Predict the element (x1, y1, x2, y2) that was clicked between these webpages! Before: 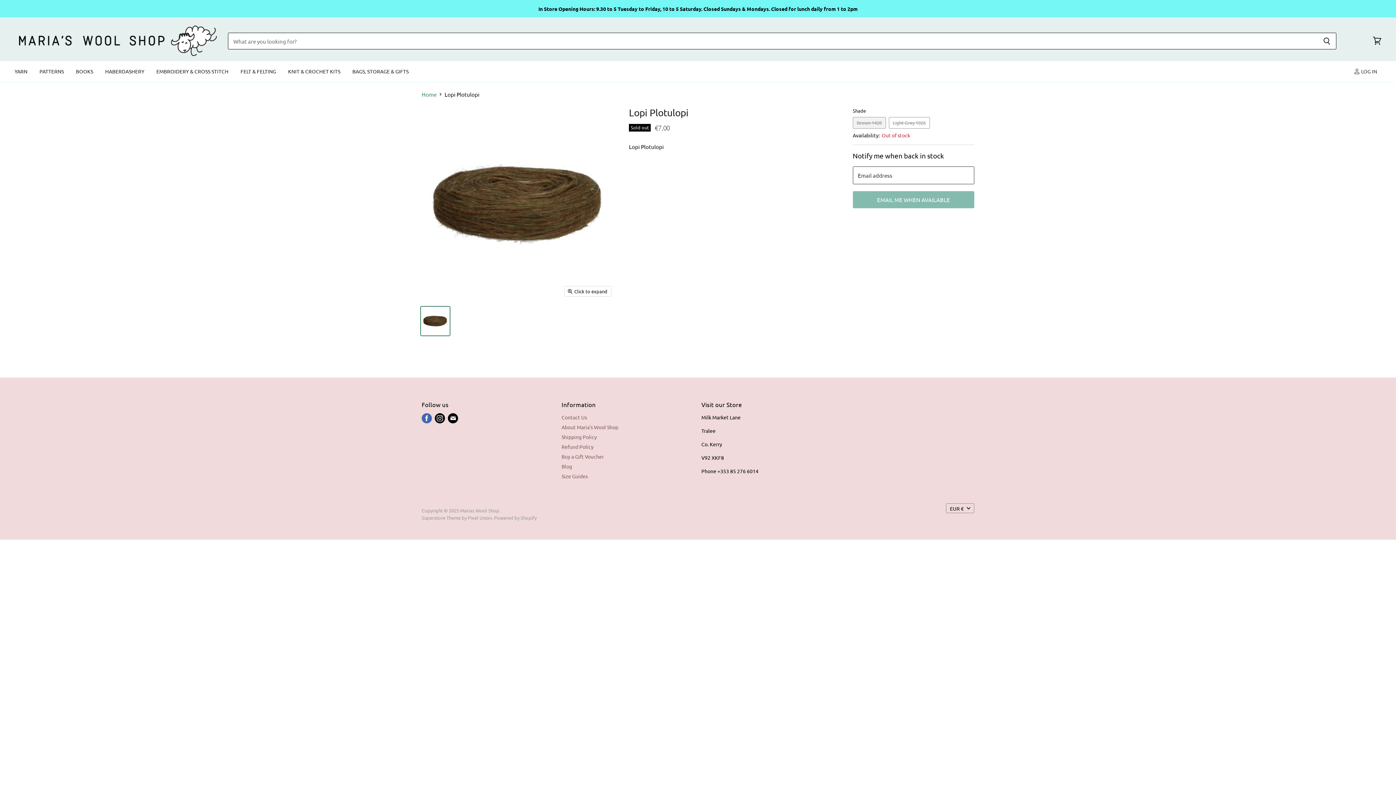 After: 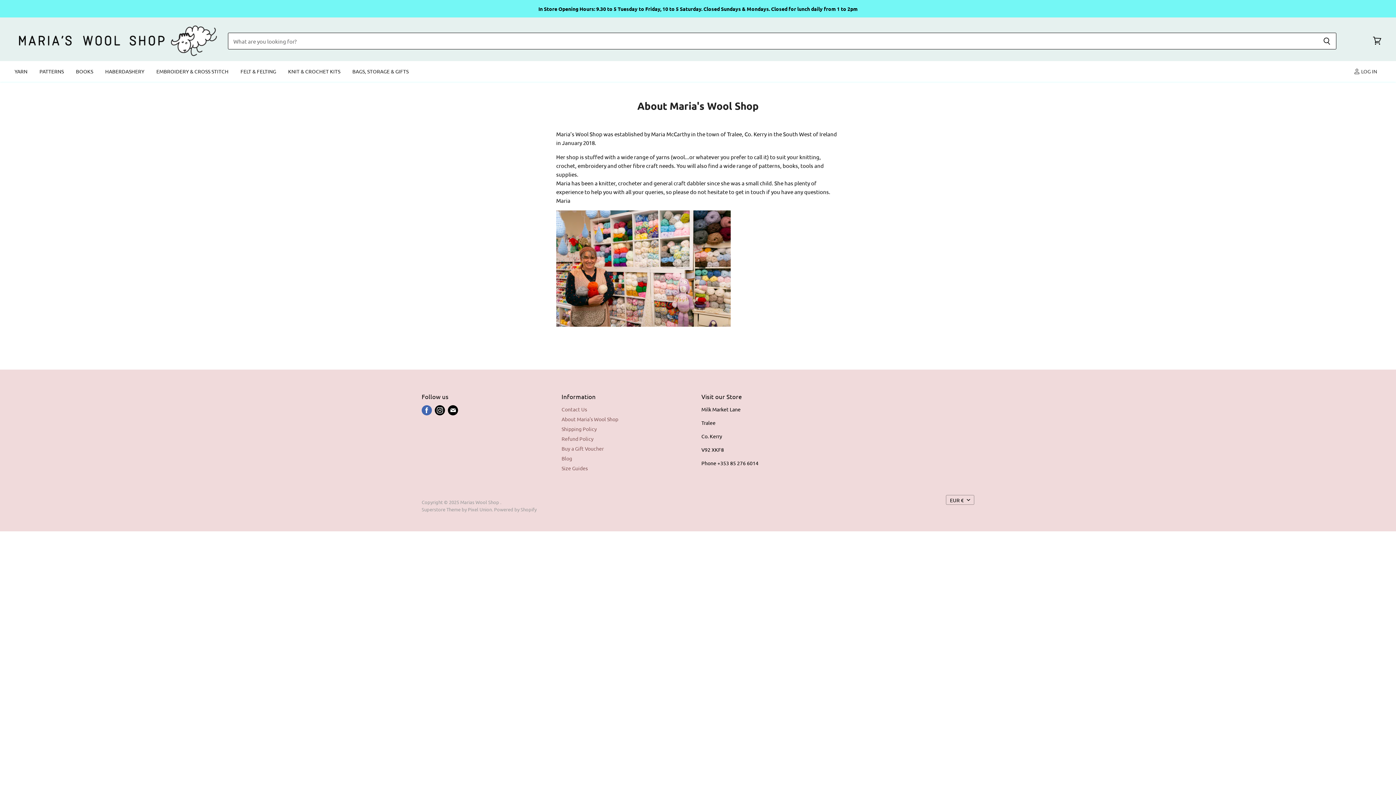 Action: label: About Maria's Wool Shop bbox: (561, 423, 618, 430)